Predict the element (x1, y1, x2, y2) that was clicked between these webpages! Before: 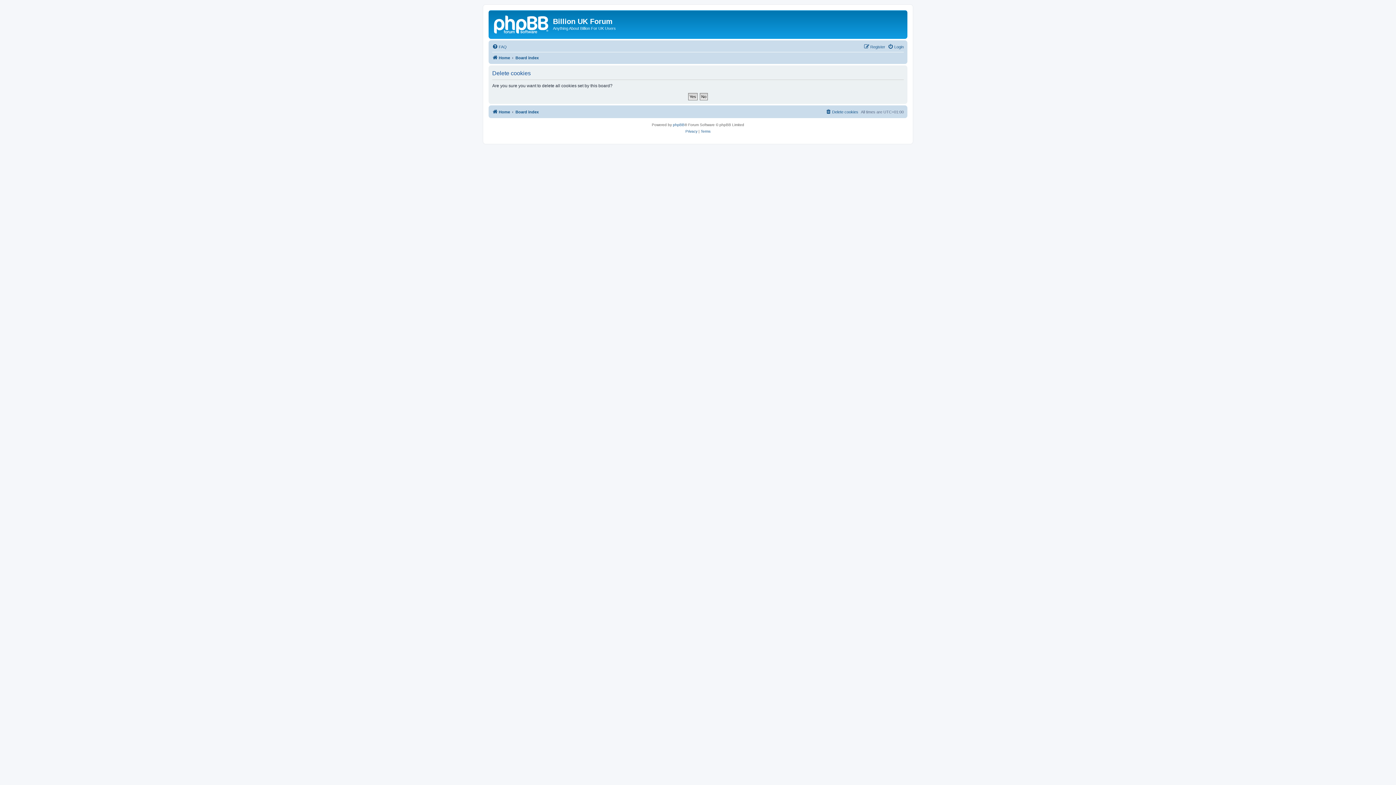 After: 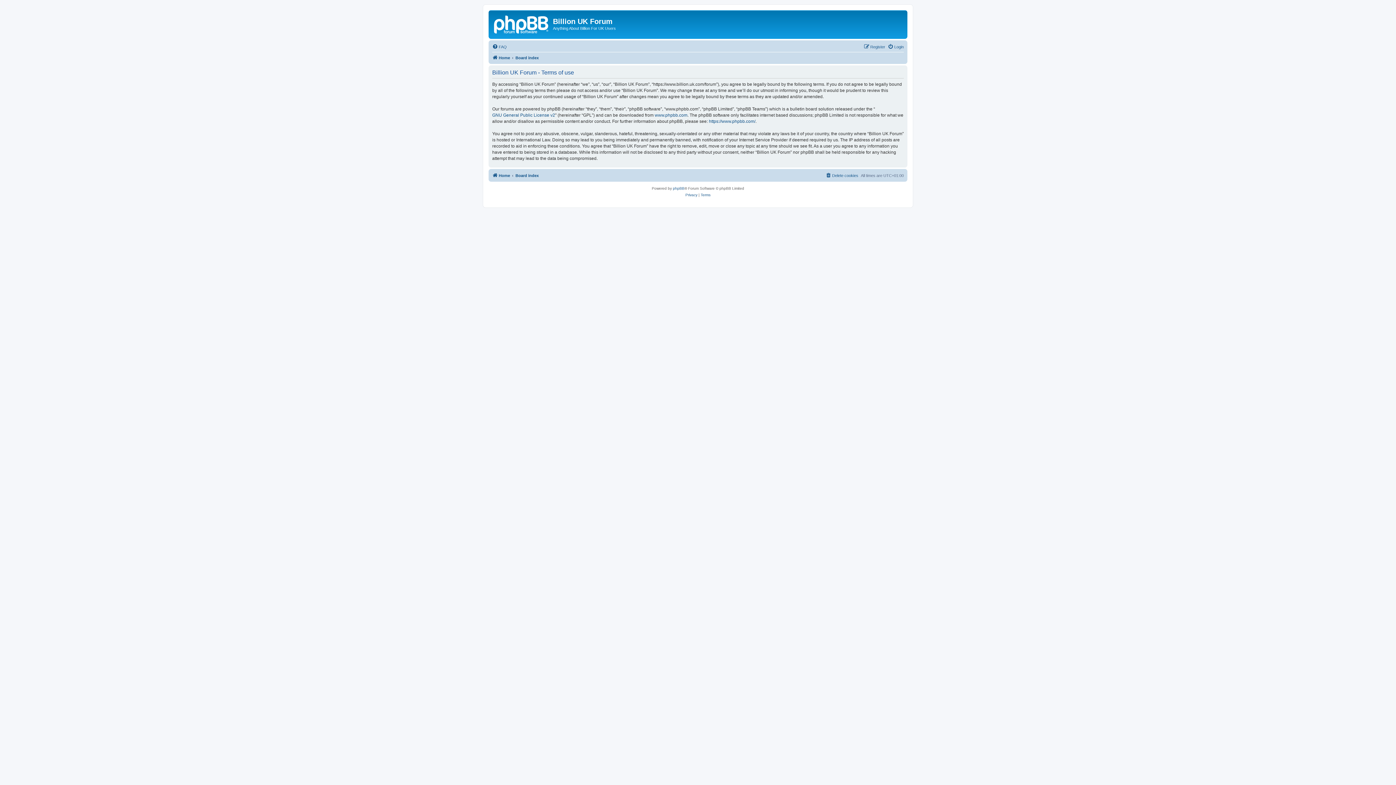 Action: bbox: (700, 128, 710, 134) label: Terms